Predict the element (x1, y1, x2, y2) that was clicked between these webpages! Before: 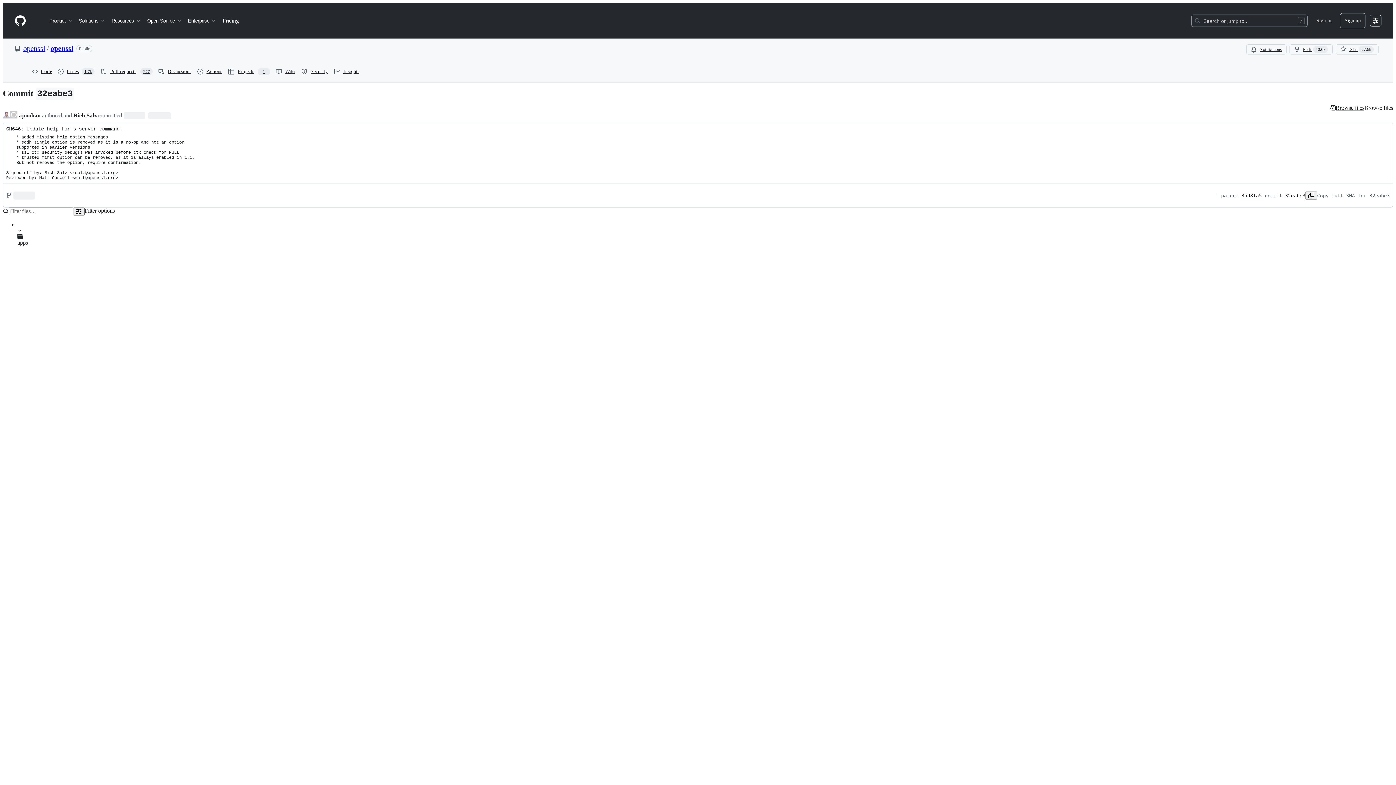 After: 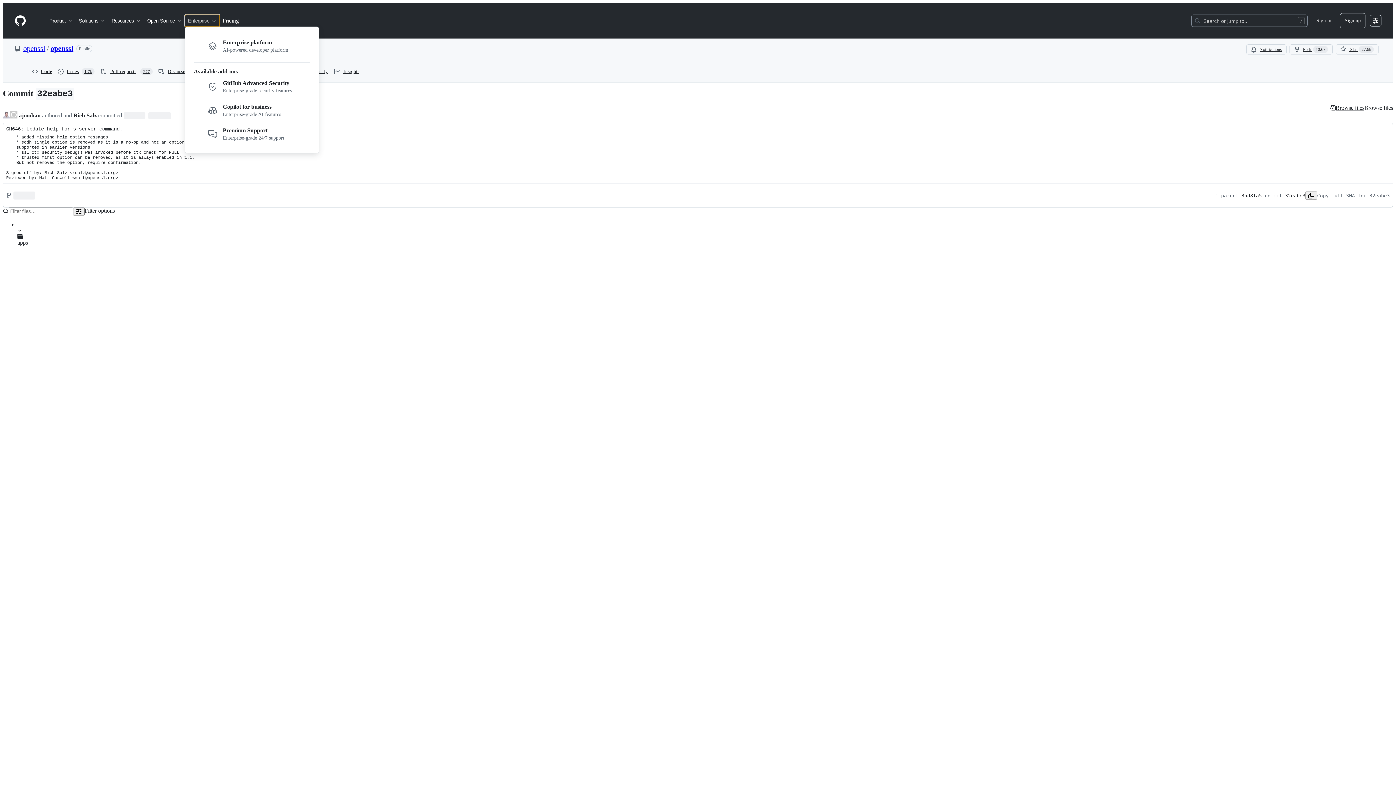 Action: bbox: (185, 14, 219, 26) label: Enterprise